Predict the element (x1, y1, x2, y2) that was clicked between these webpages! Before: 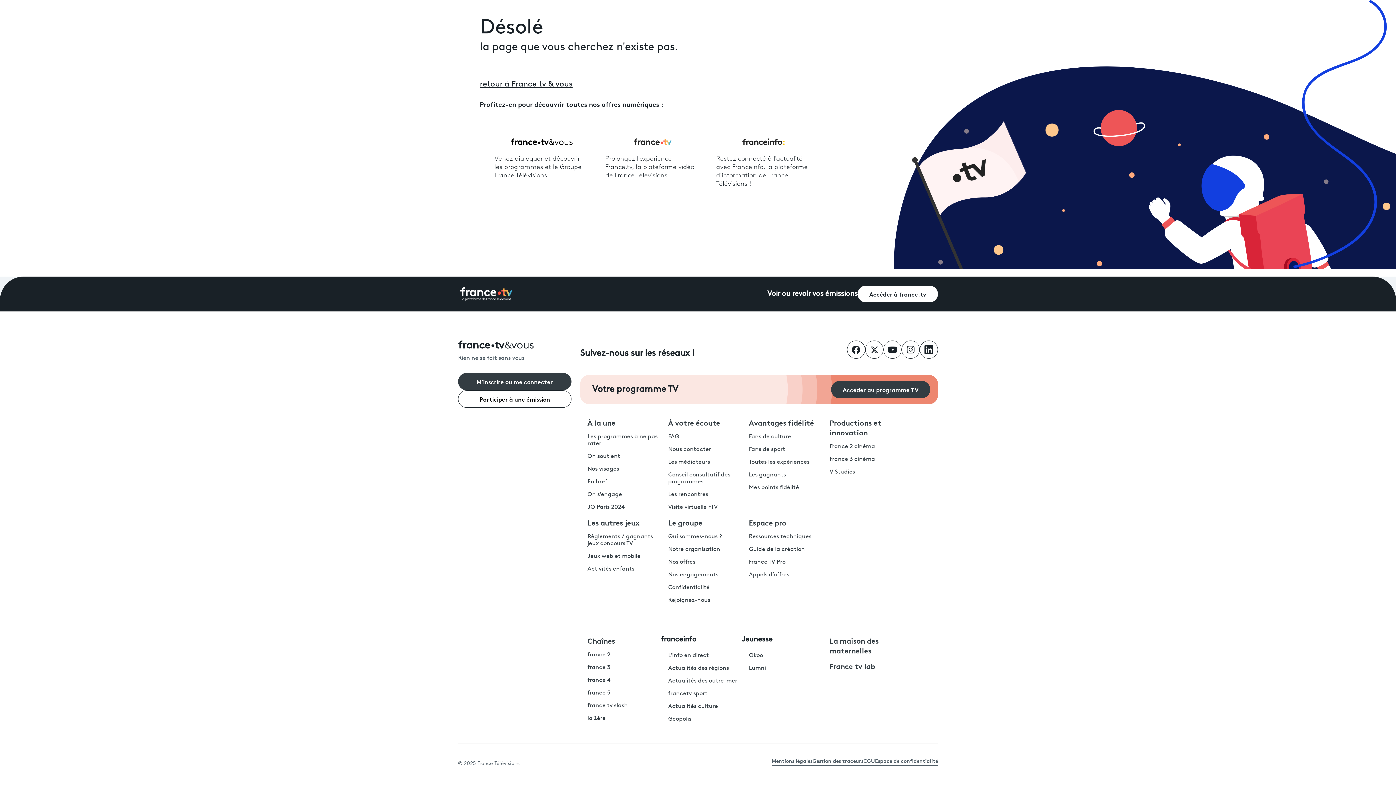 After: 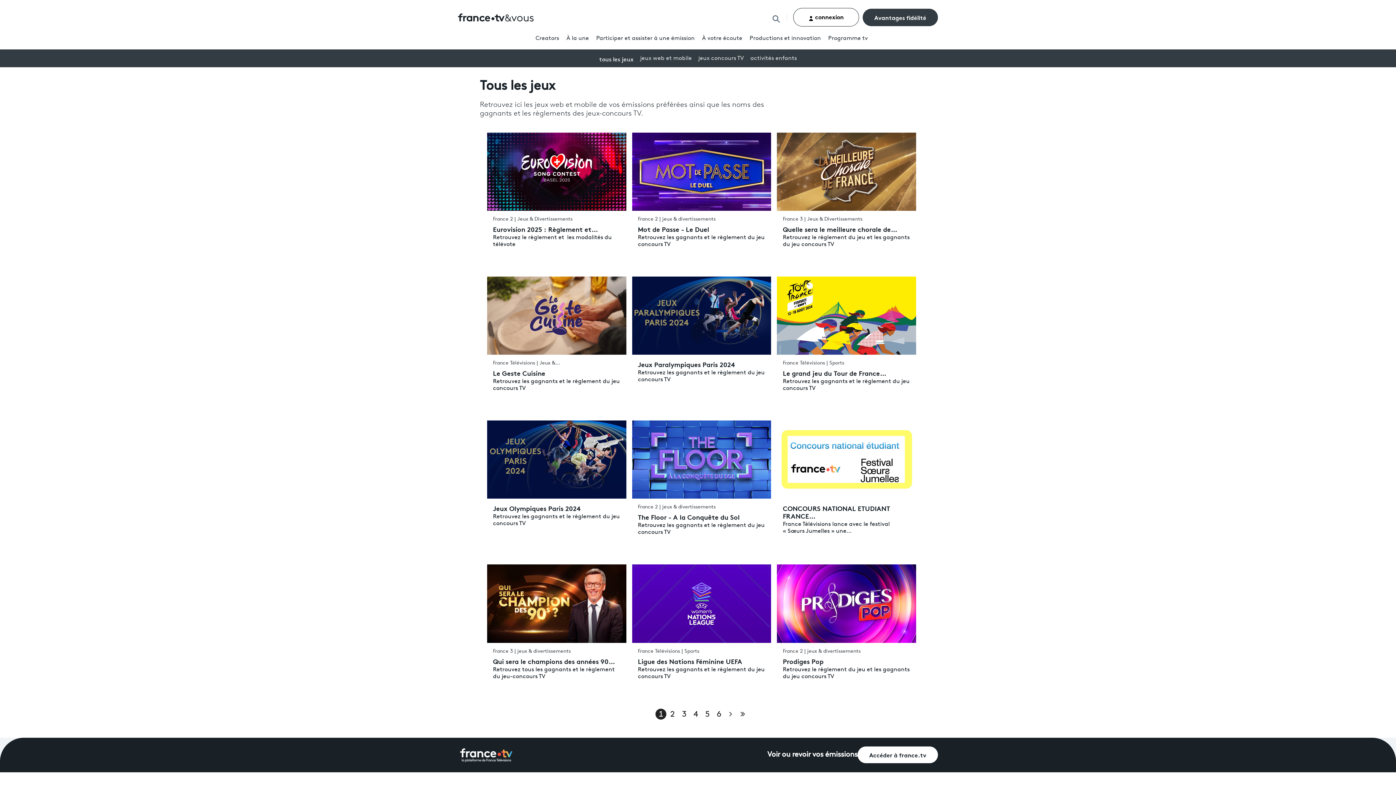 Action: label: Les autres jeux bbox: (587, 521, 639, 527)